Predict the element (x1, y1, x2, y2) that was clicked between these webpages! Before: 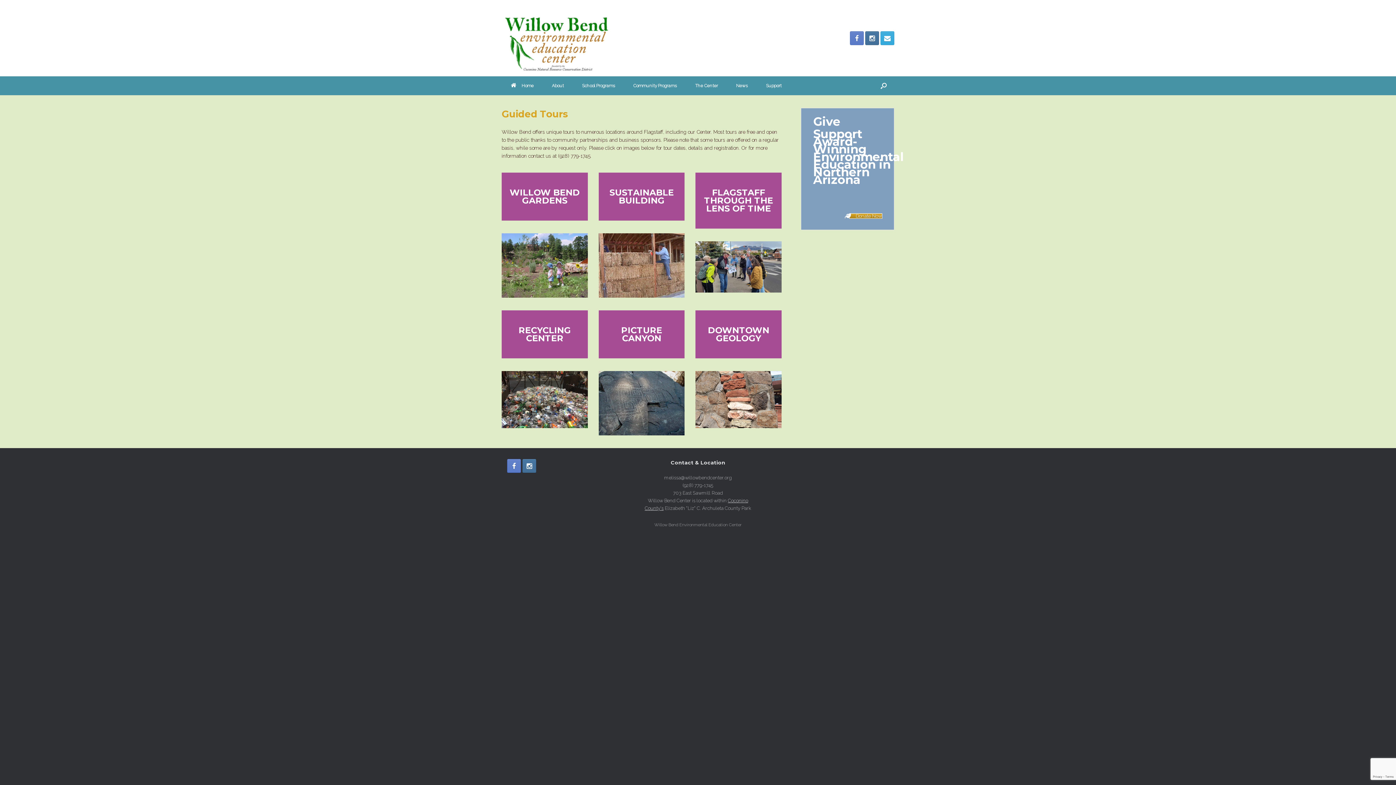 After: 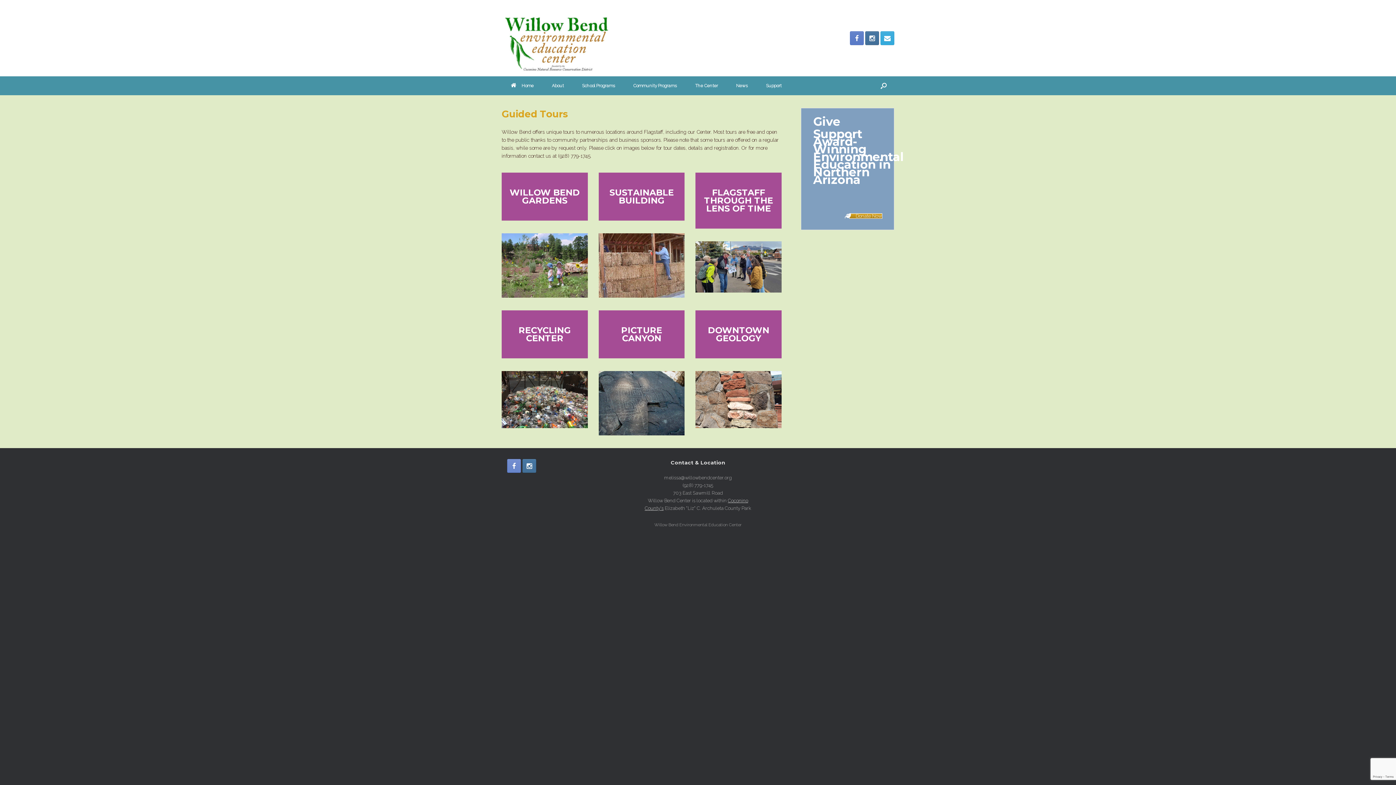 Action: bbox: (507, 459, 521, 473)